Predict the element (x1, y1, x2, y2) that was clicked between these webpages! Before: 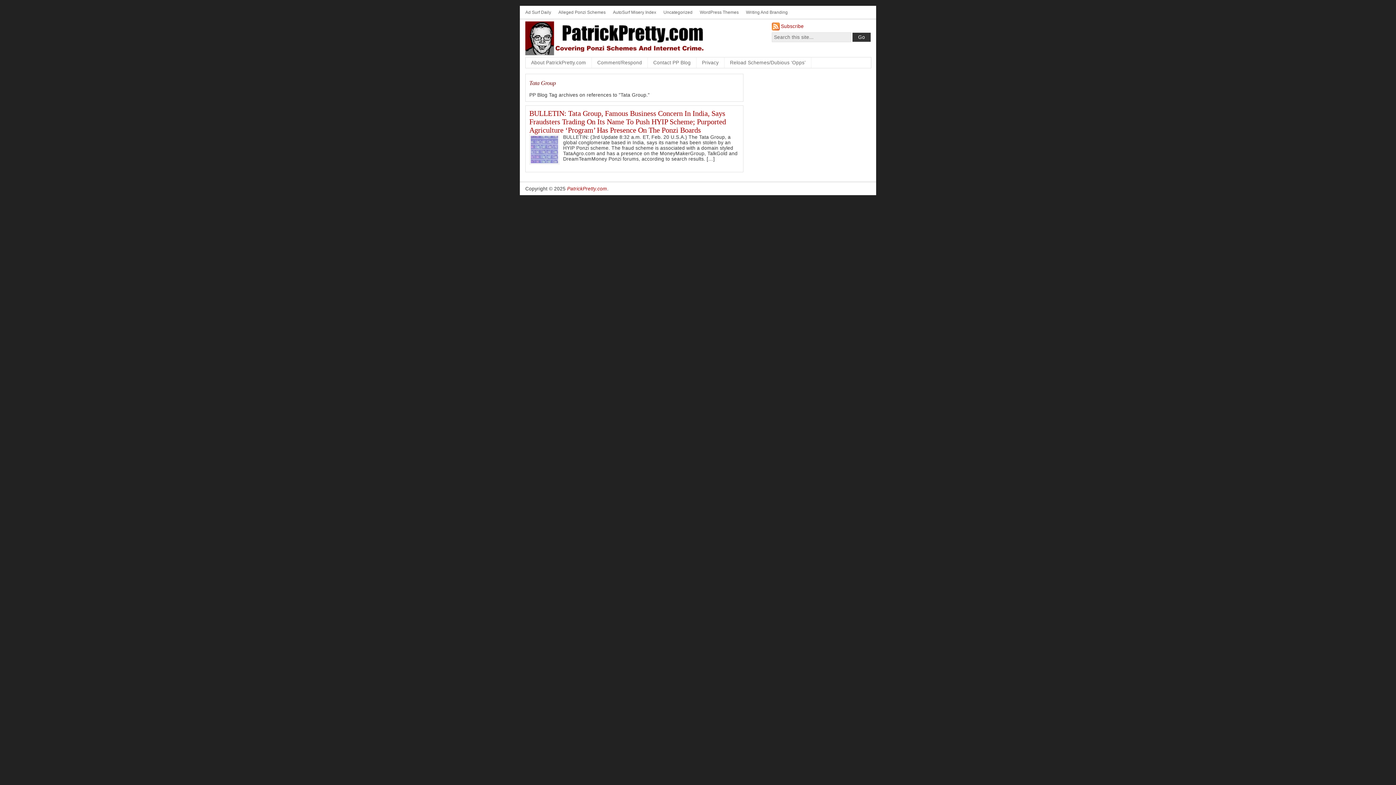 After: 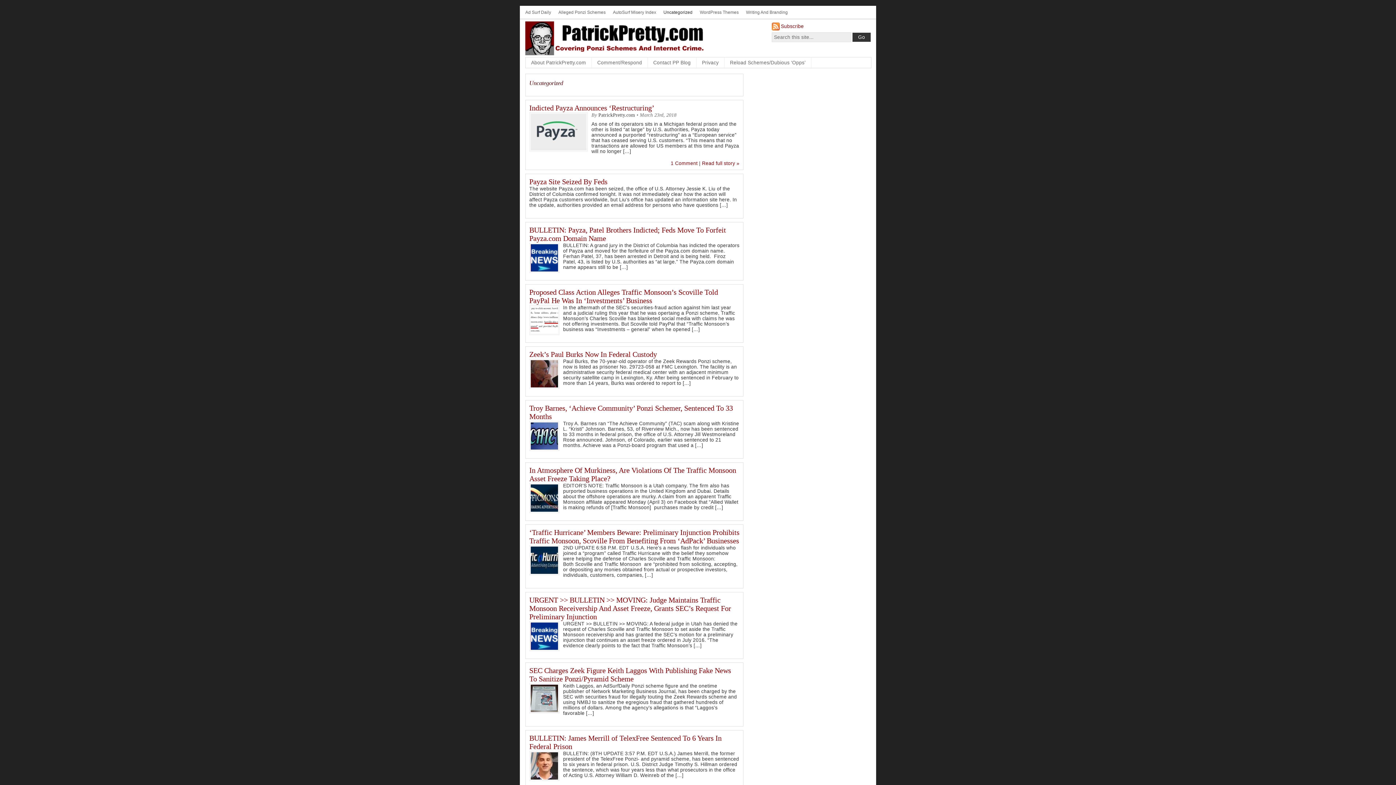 Action: label: Uncategorized bbox: (663, 9, 692, 14)